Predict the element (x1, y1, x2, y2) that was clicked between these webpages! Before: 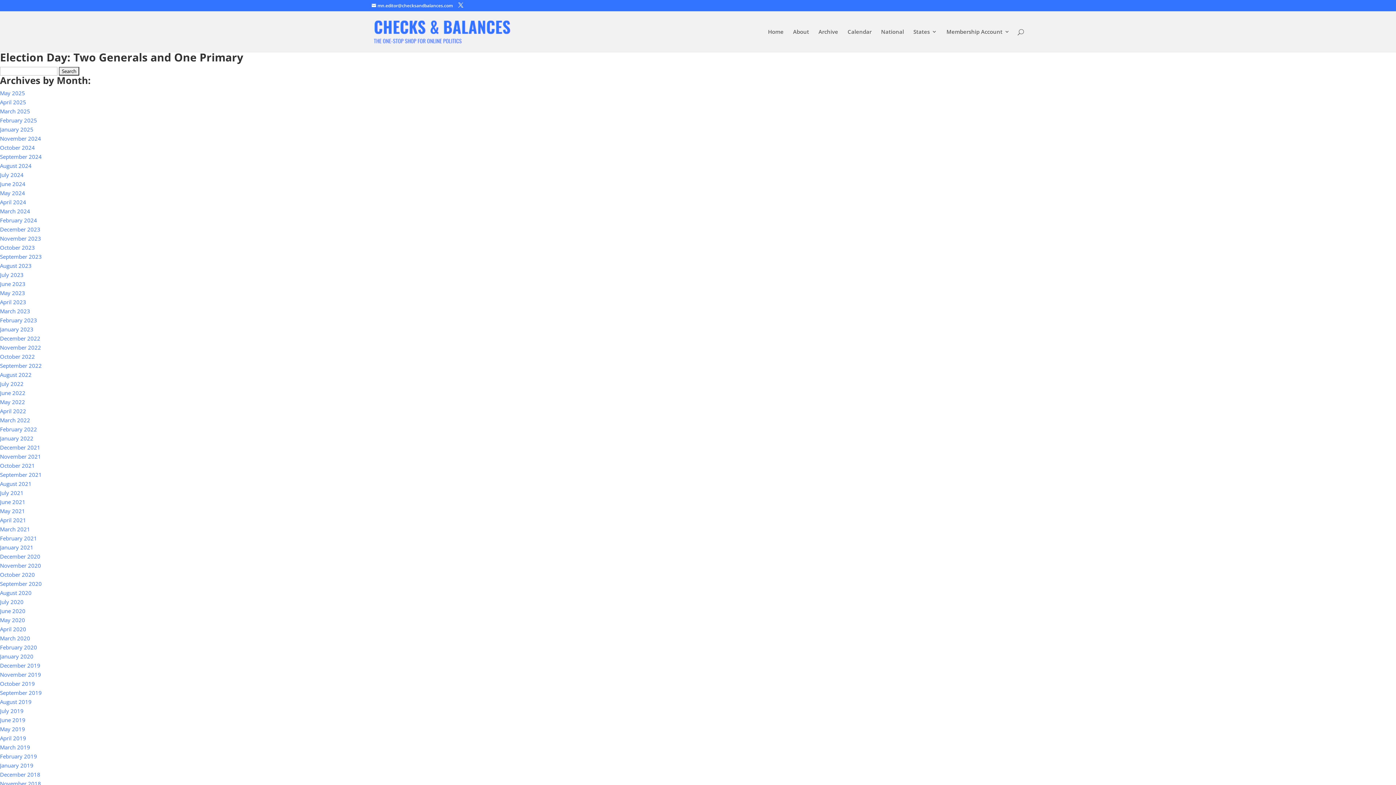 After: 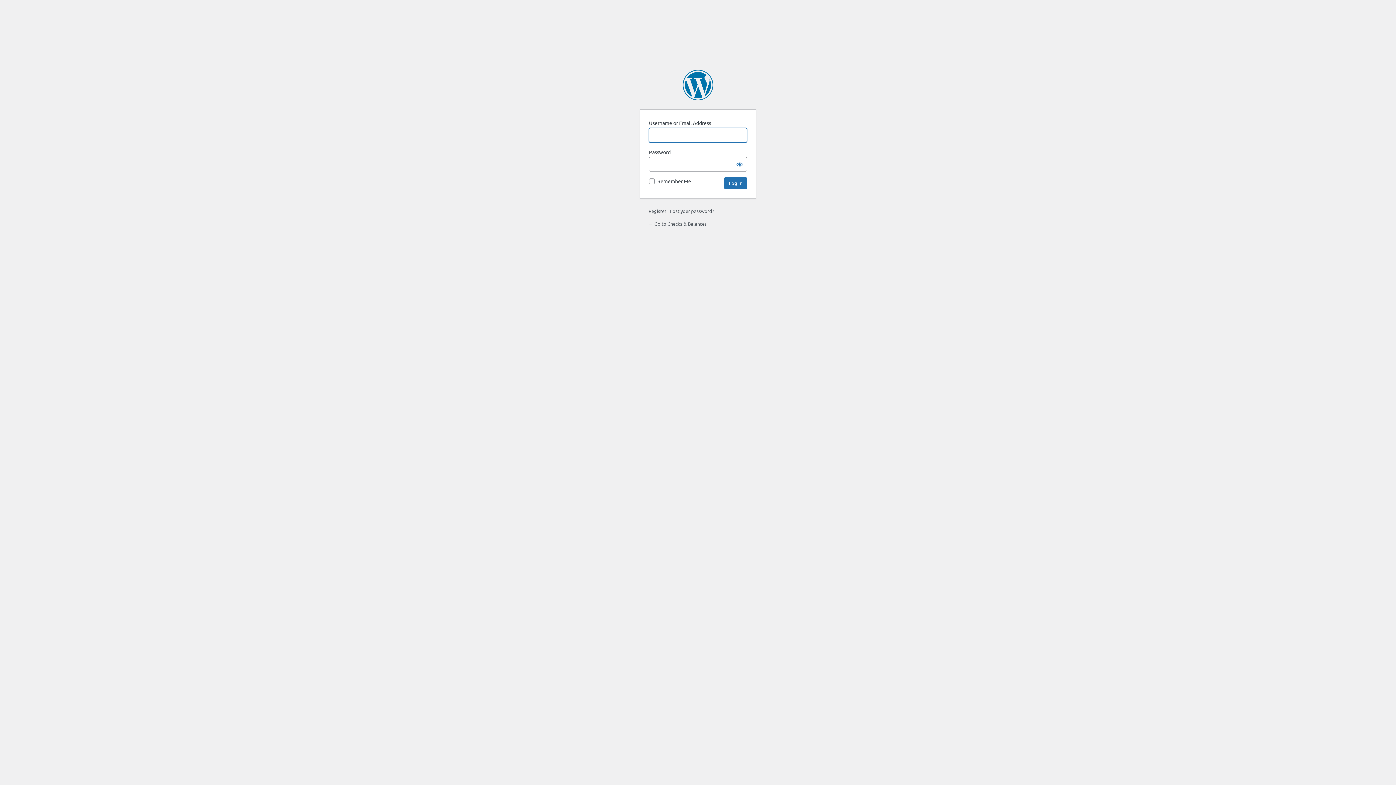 Action: bbox: (946, 29, 1010, 52) label: Membership Account